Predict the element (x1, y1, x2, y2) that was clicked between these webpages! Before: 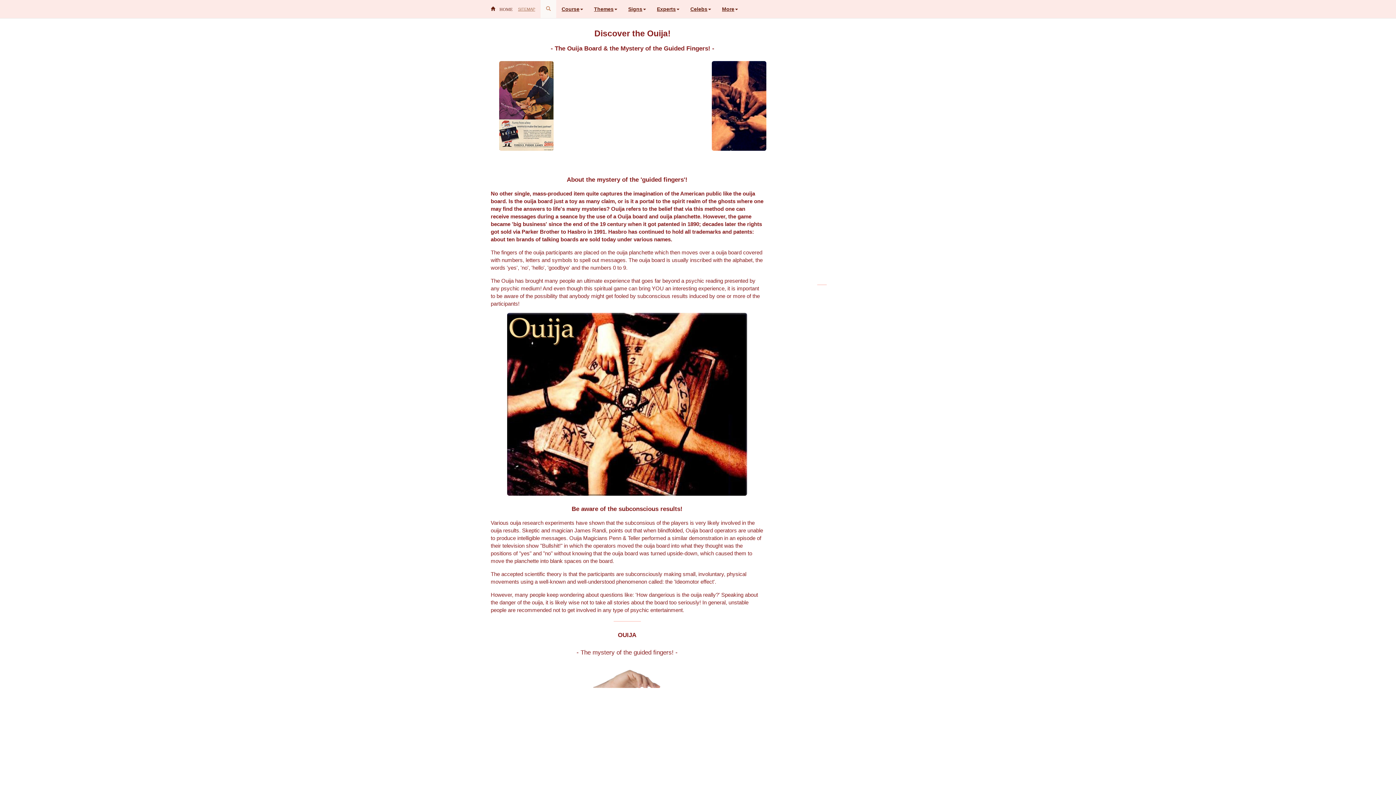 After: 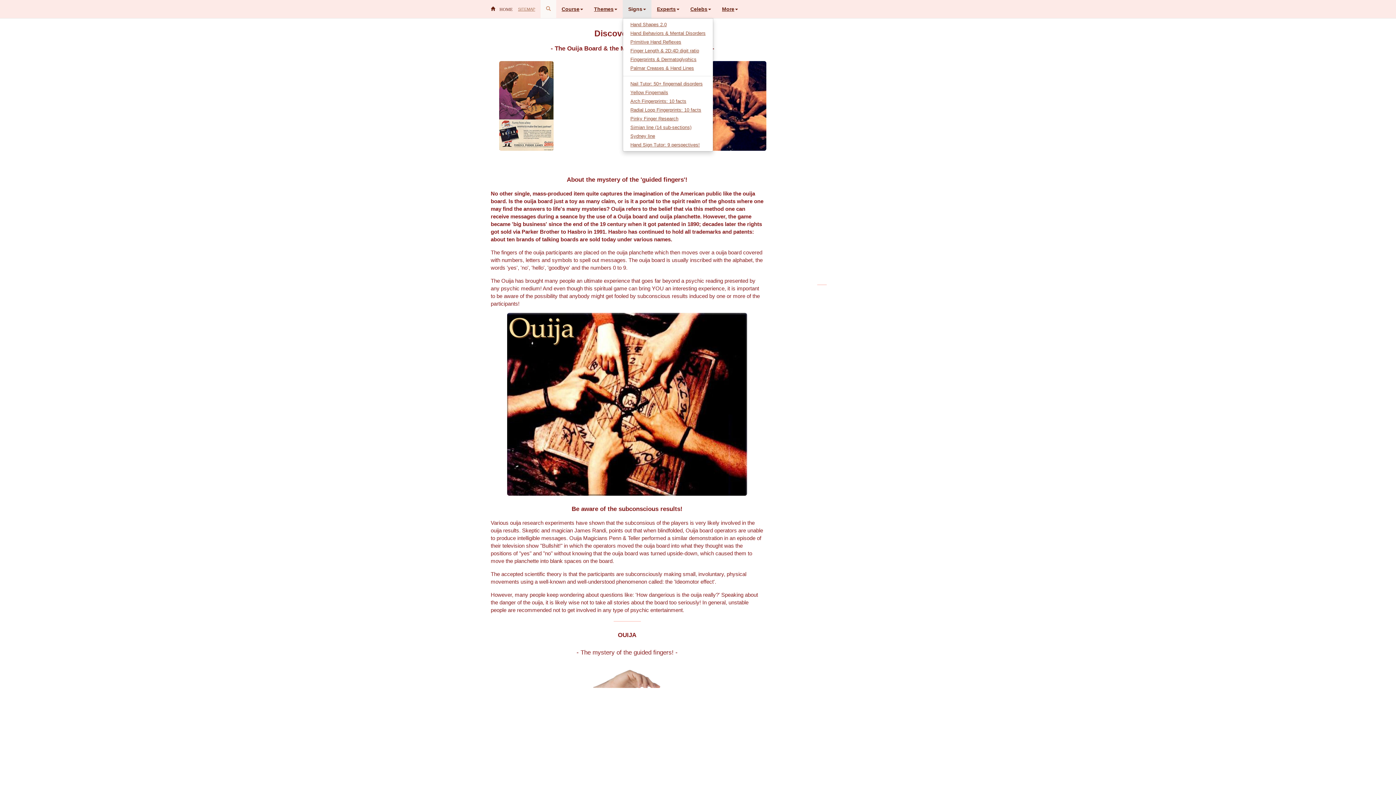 Action: bbox: (622, 0, 651, 18) label: Signs